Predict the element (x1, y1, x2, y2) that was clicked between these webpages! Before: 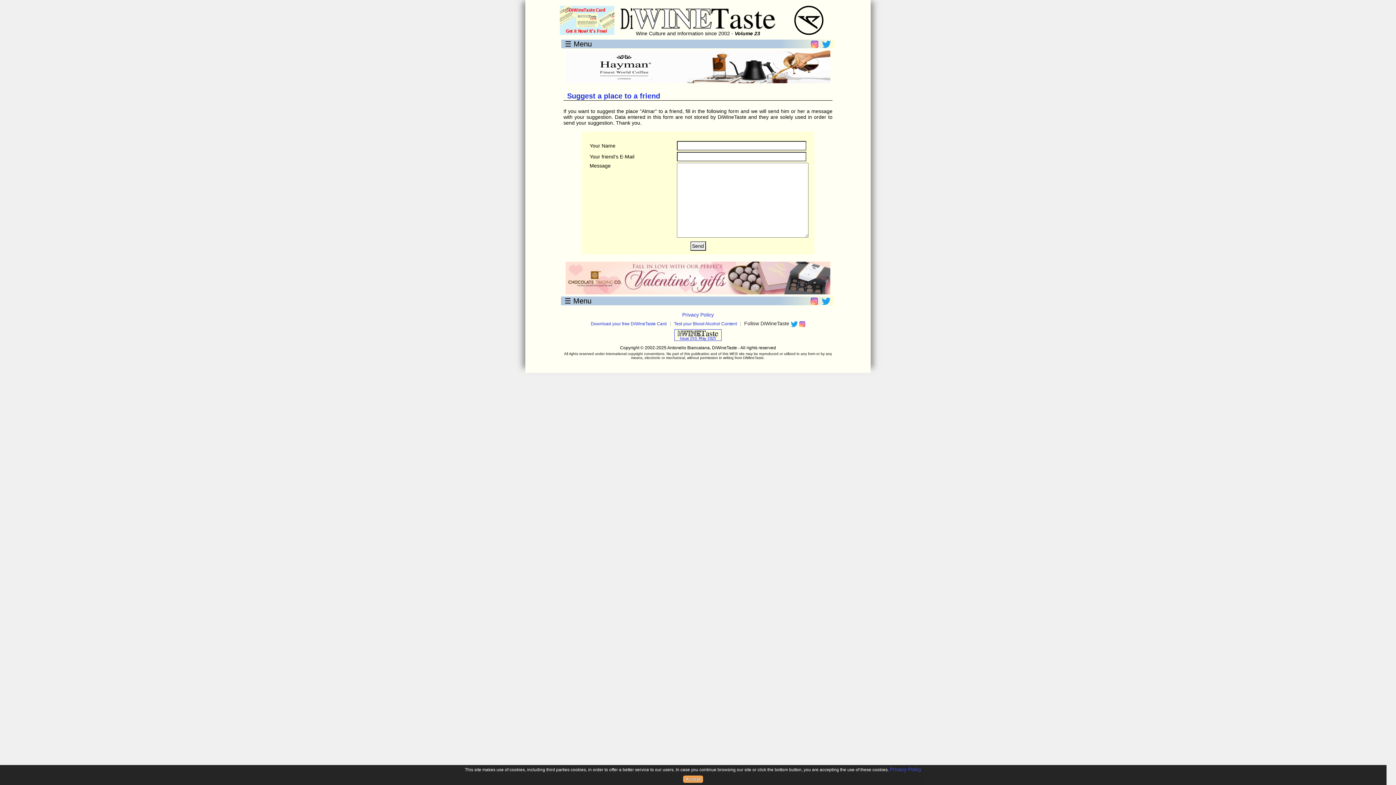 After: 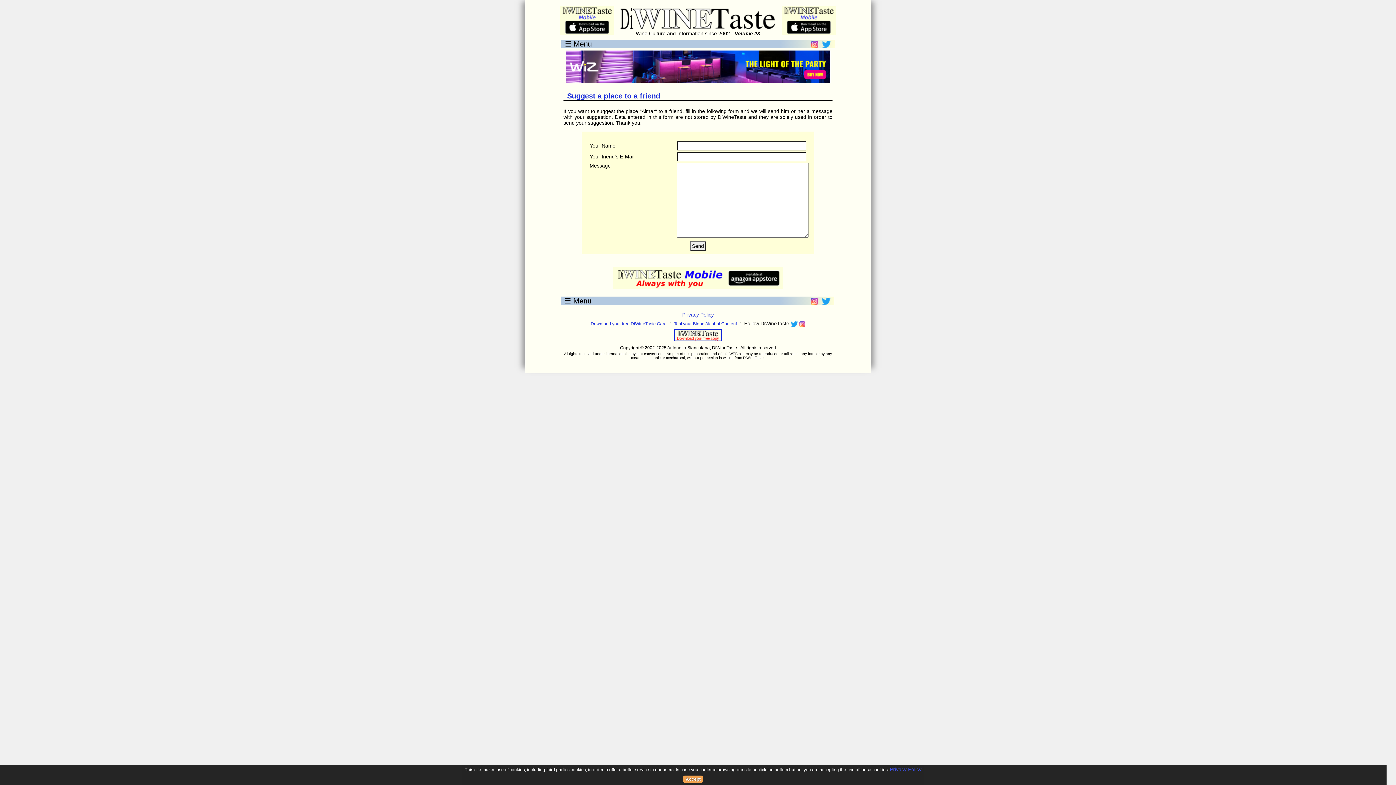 Action: bbox: (811, 40, 822, 48)